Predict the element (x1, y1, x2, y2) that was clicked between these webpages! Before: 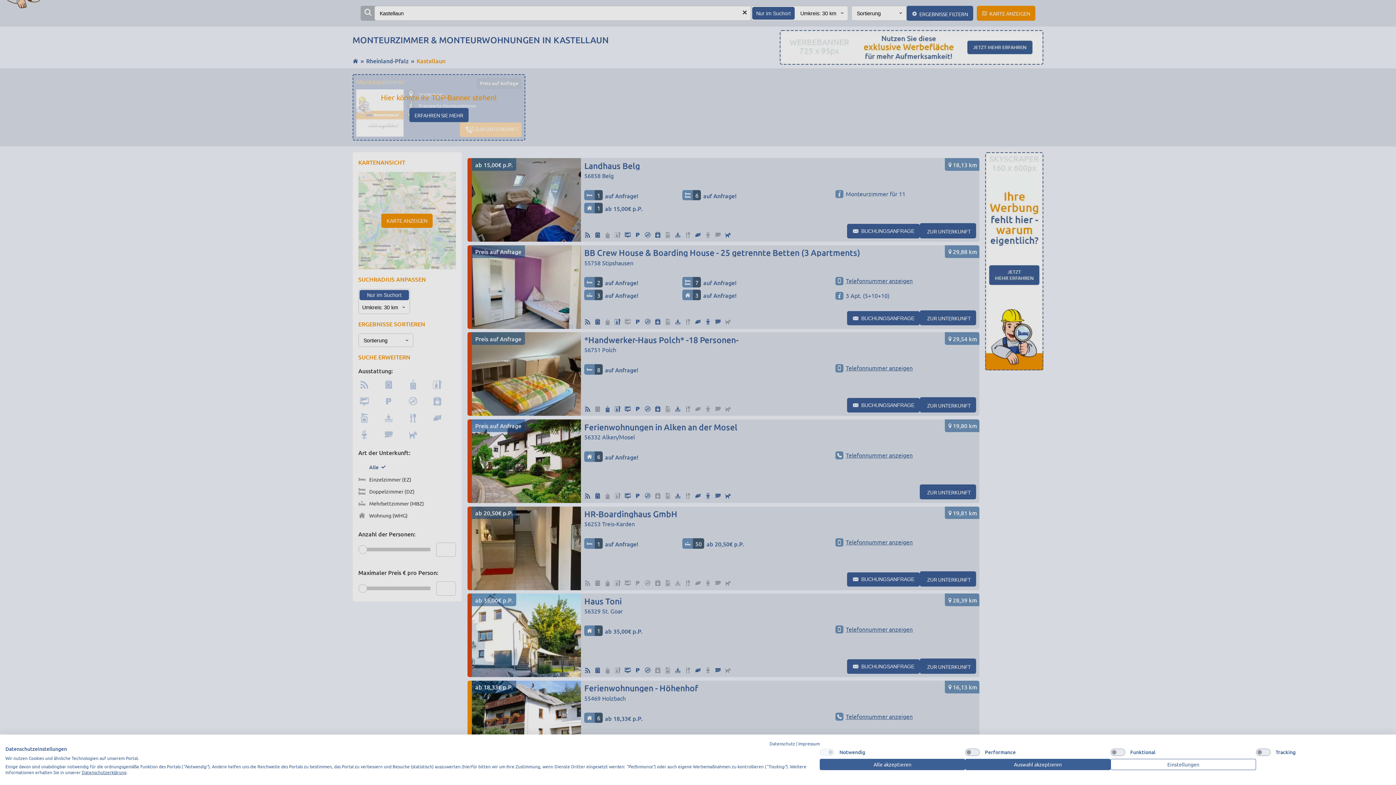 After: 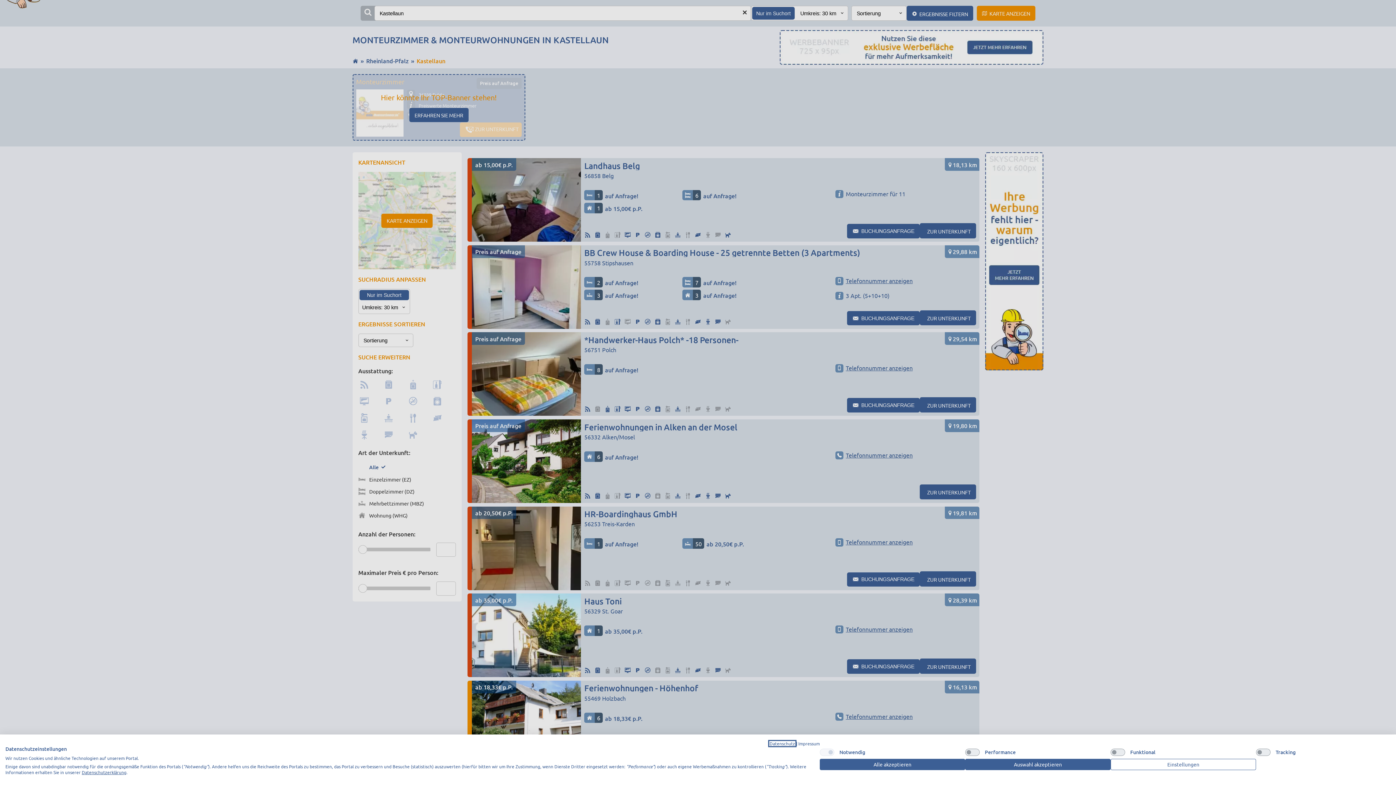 Action: bbox: (769, 741, 795, 746) label: Datenschutzrichtlinie. Externer Link. Wird in einer neuen Registerkarte oder einem neuen Fenster geöffnet.